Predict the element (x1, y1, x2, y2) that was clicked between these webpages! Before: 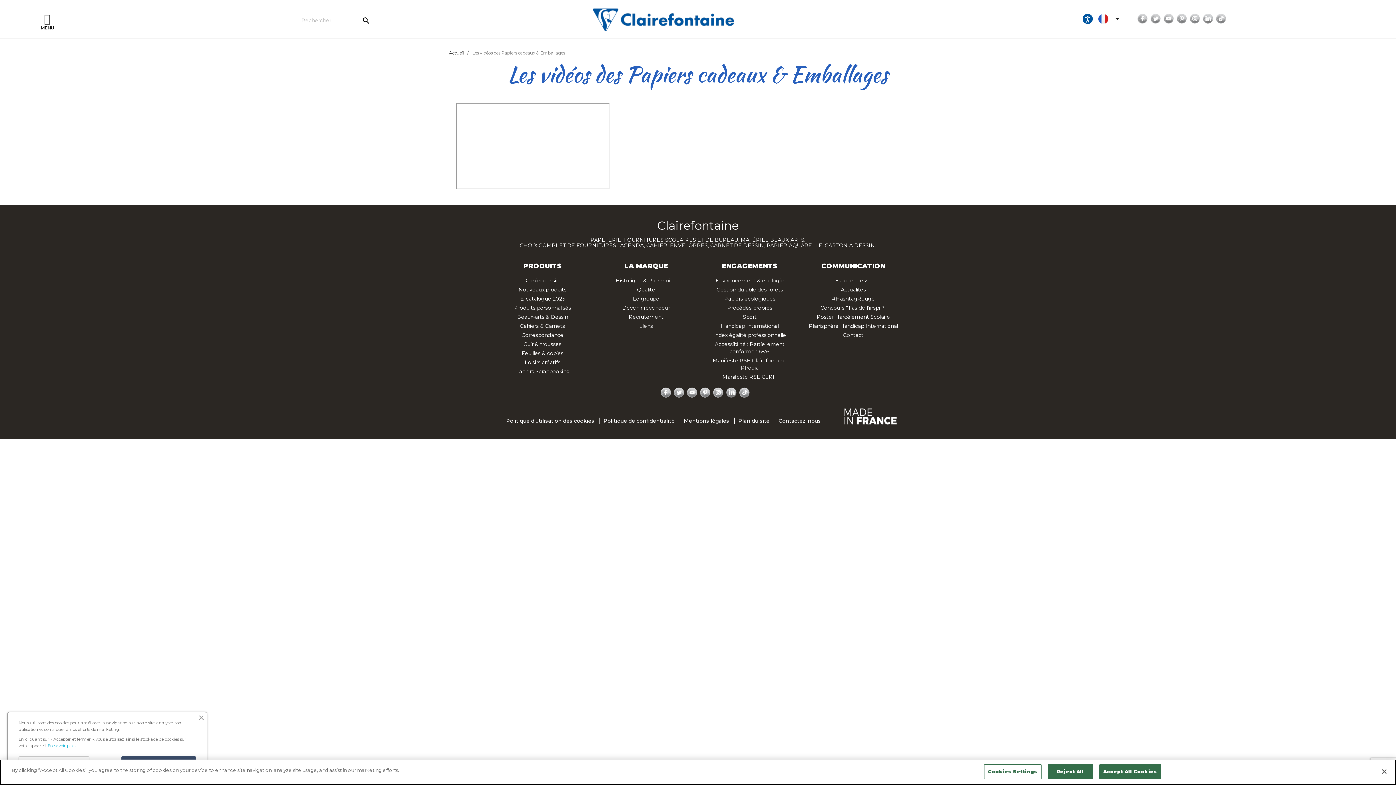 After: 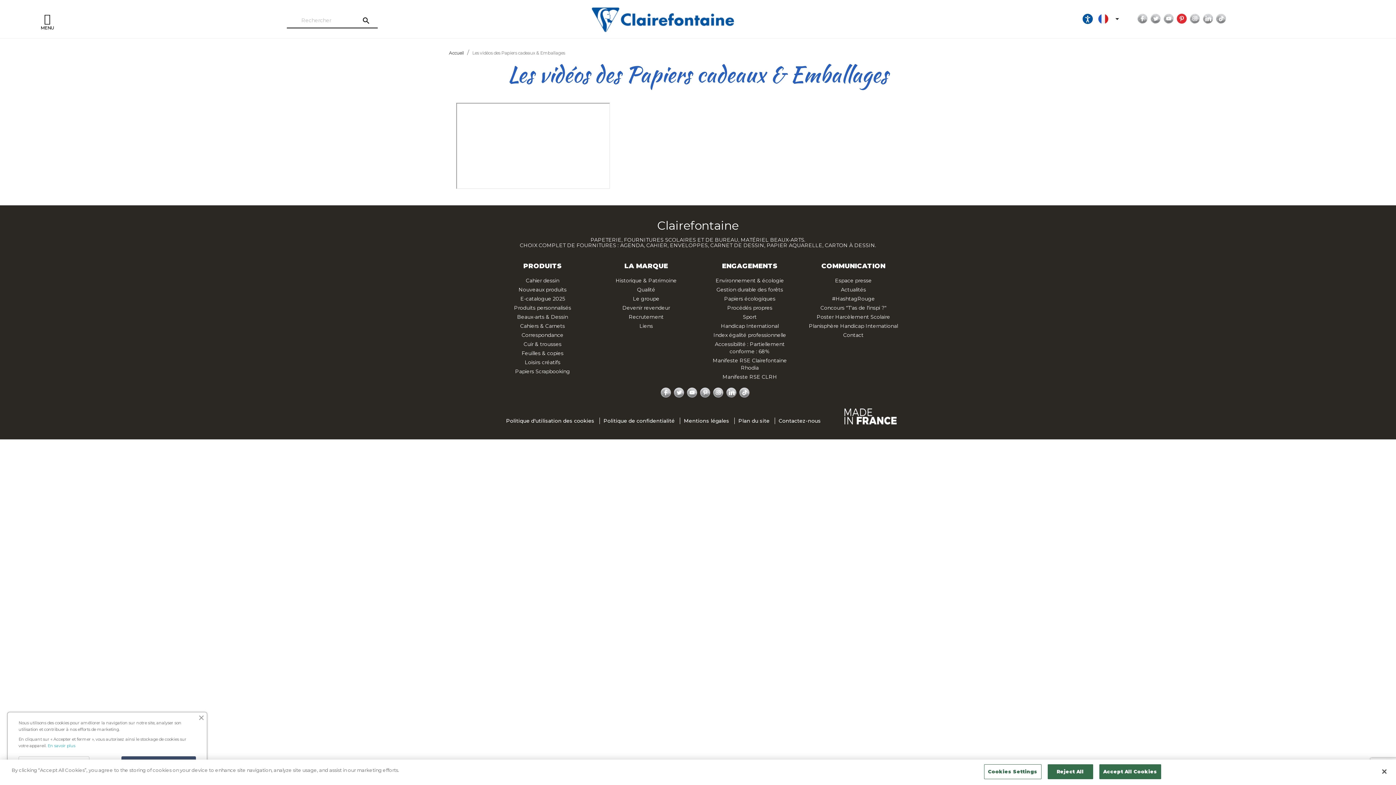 Action: label: Pinterest bbox: (1176, 13, 1188, 24)